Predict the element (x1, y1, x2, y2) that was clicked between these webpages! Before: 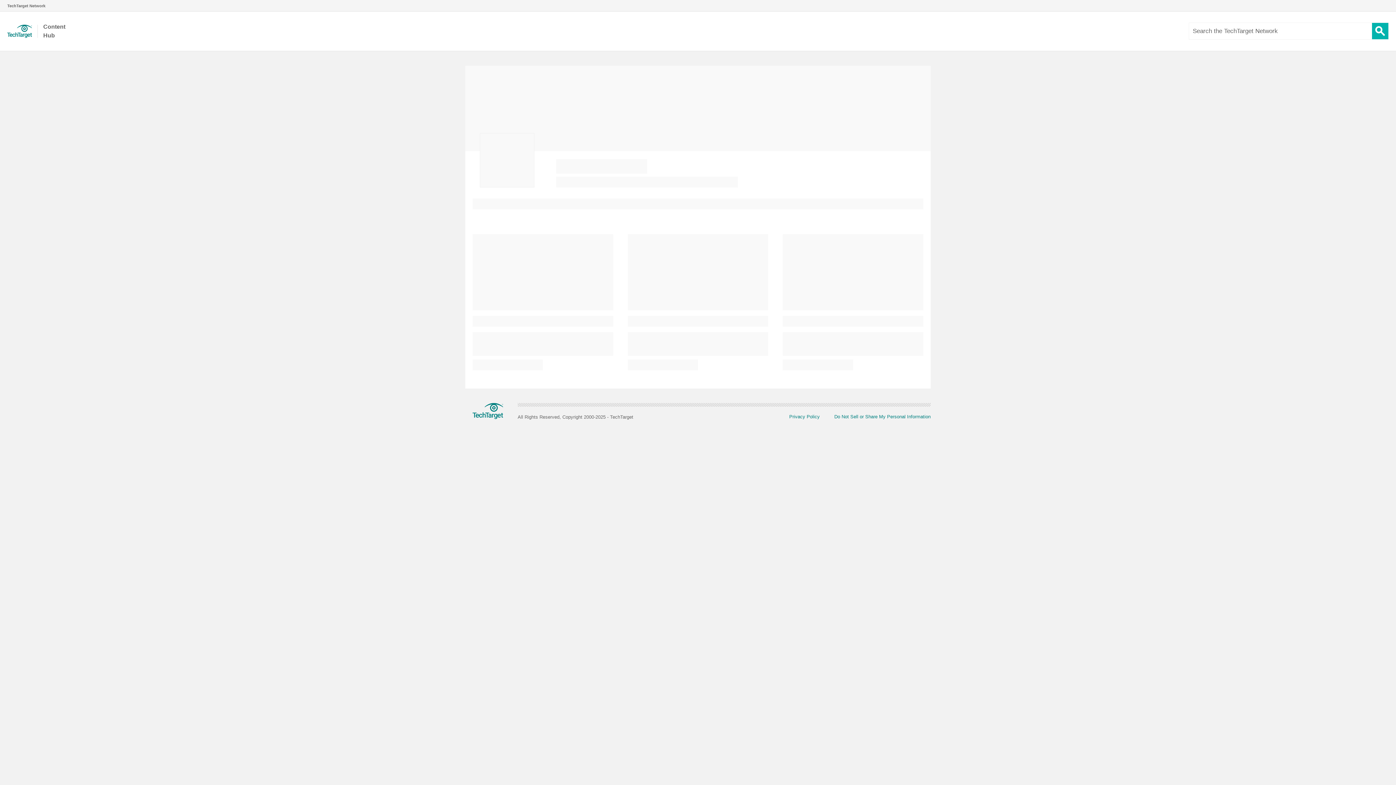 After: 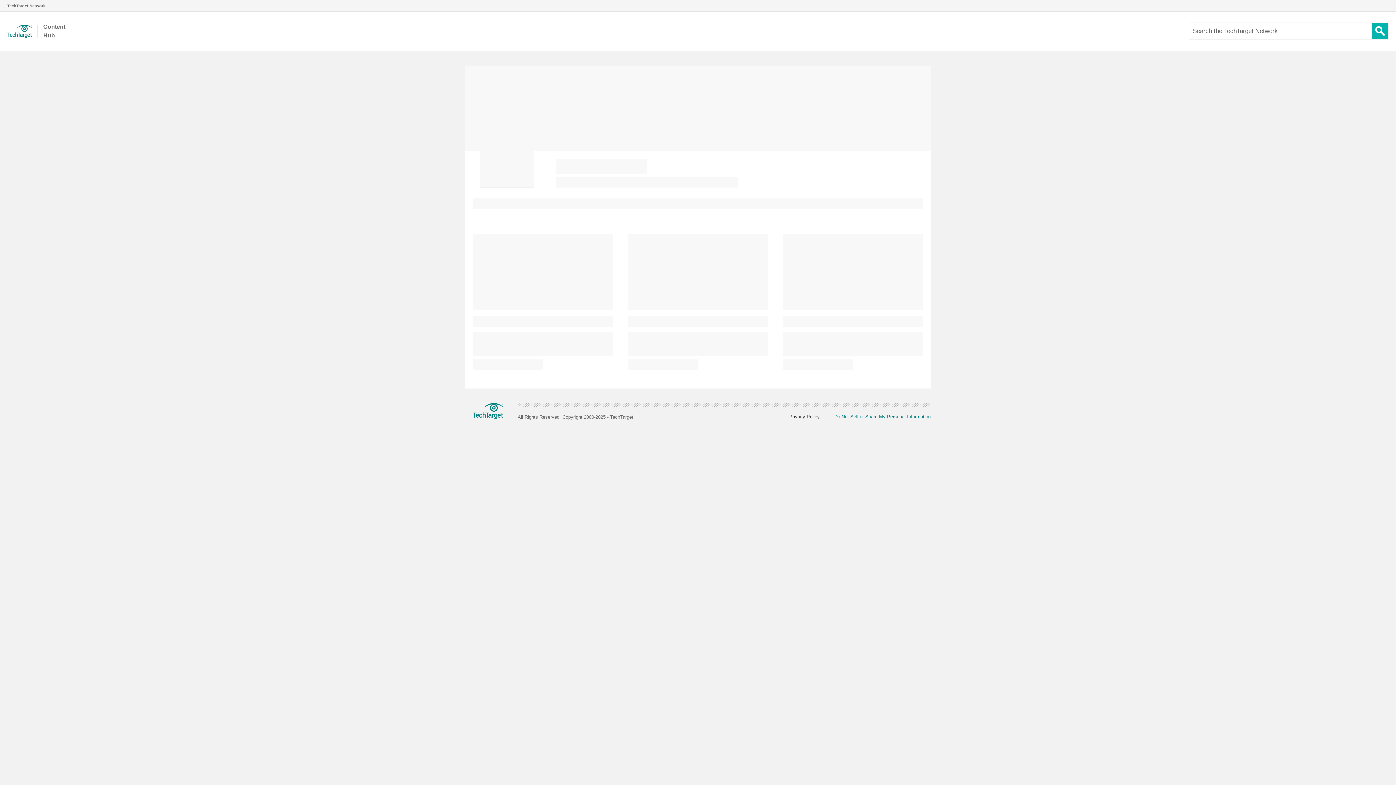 Action: label: Privacy Policy bbox: (774, 414, 820, 420)